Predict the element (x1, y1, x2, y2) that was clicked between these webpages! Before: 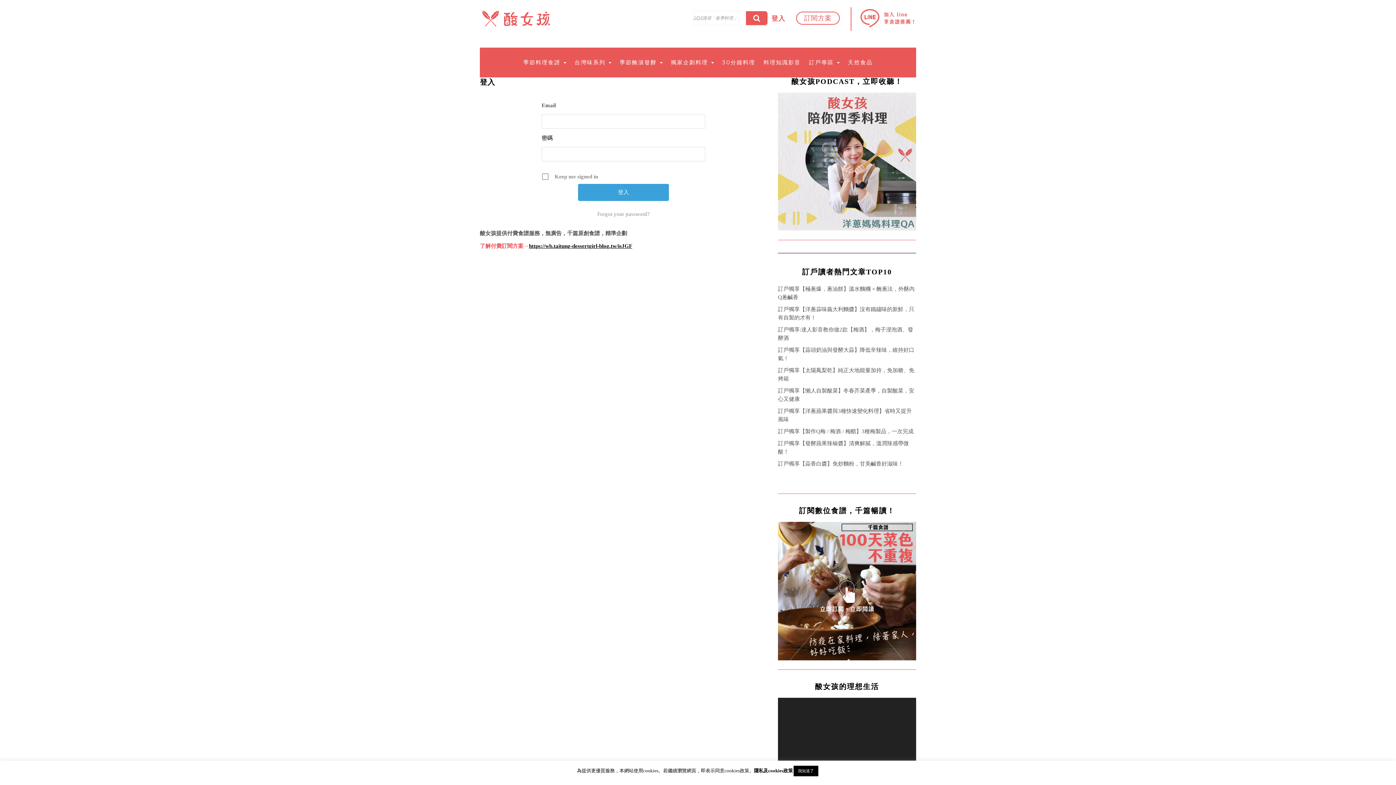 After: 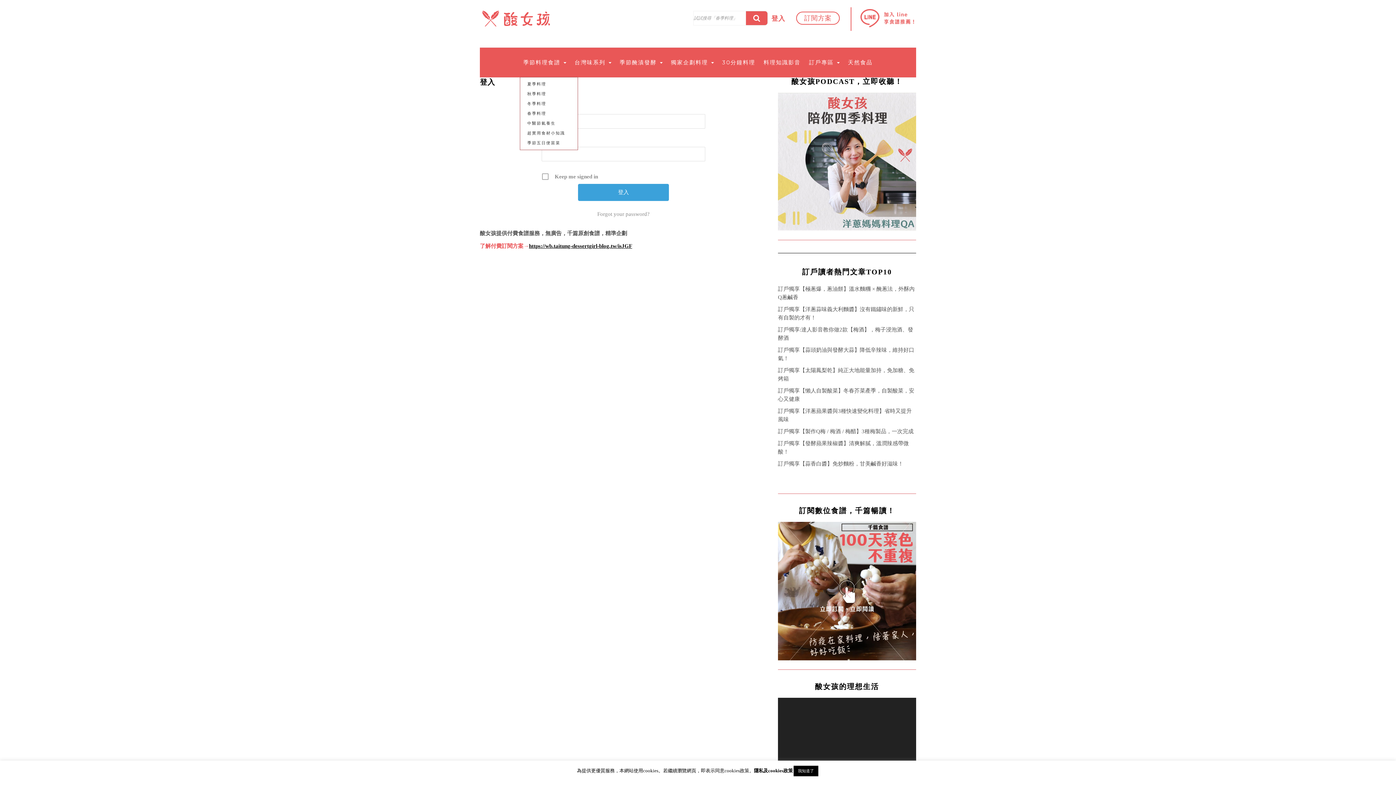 Action: label: 季節料理食譜  bbox: (519, 48, 570, 77)